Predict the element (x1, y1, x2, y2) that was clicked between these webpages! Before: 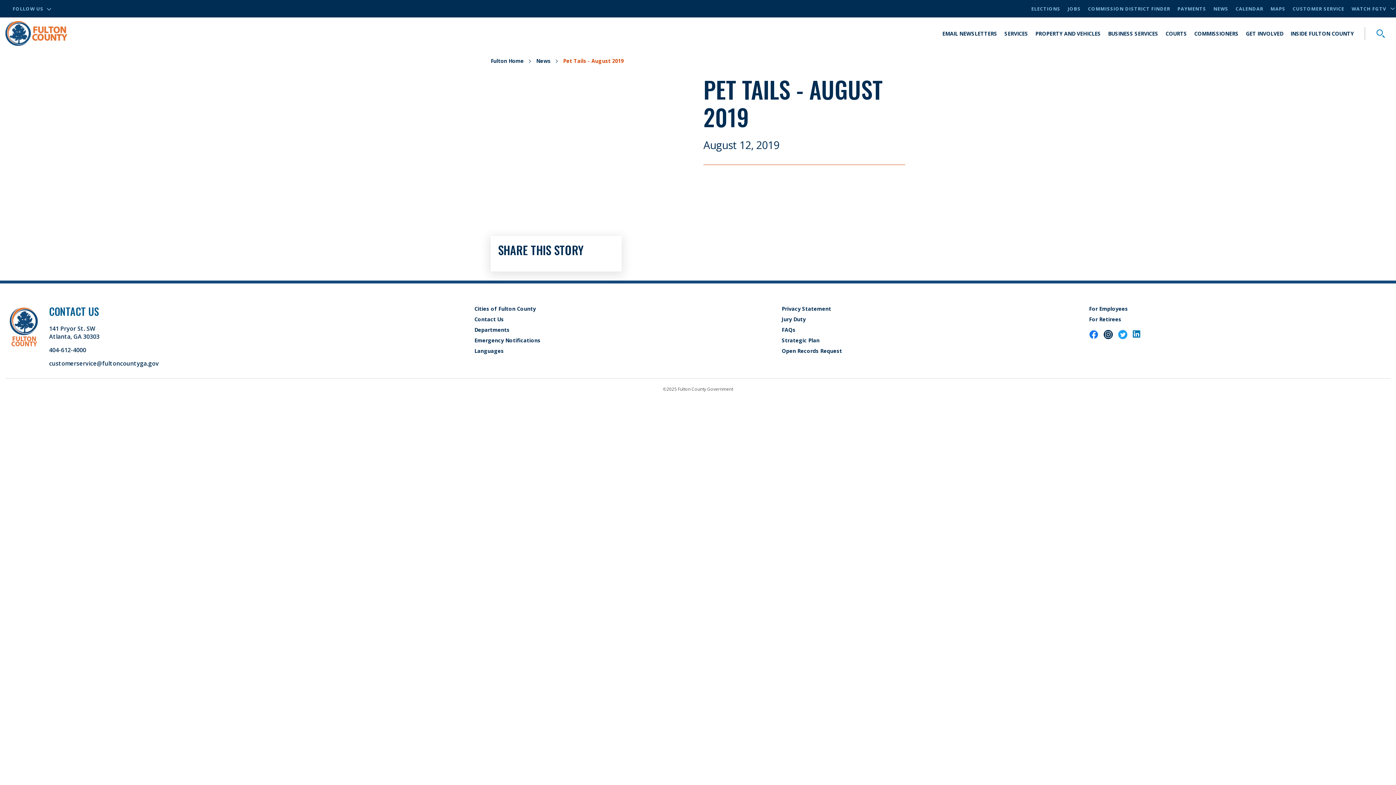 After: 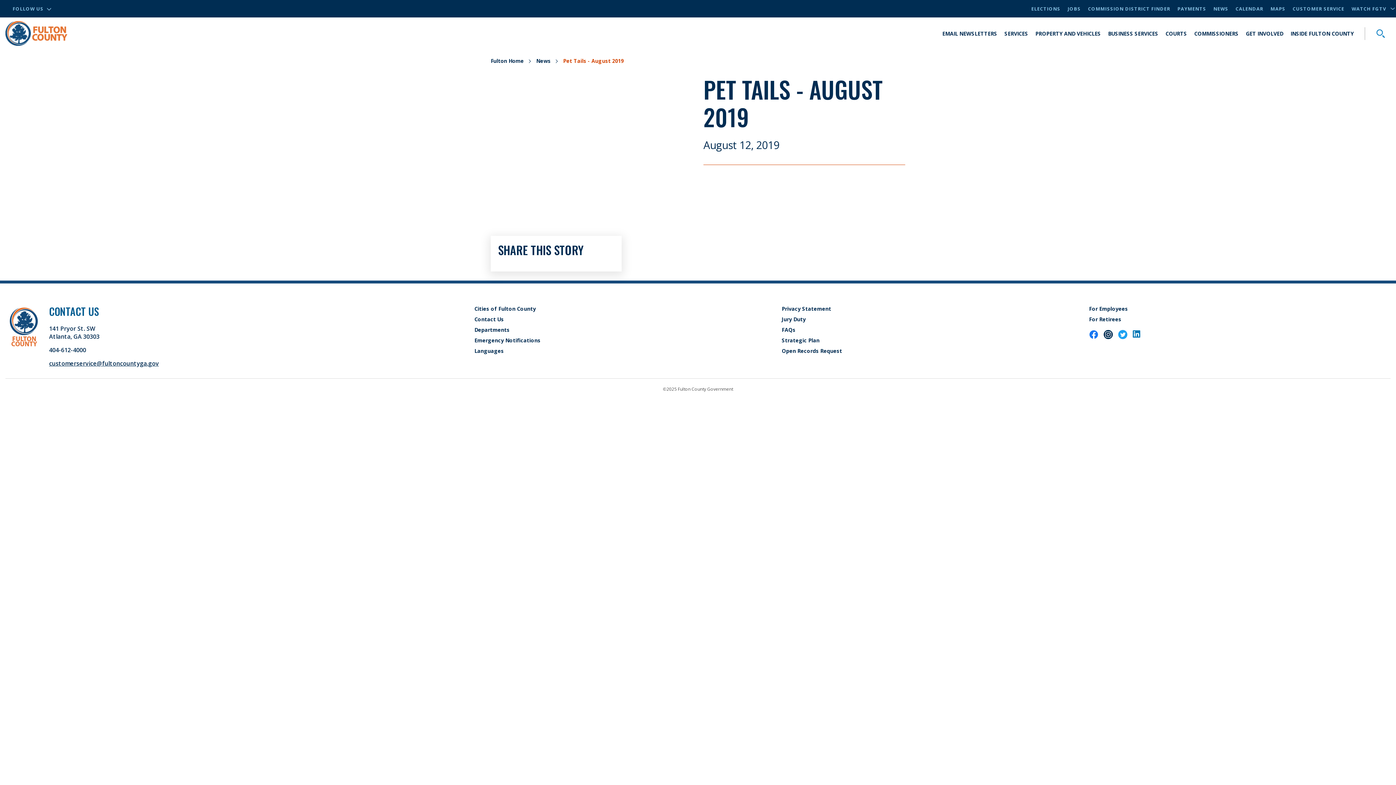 Action: bbox: (49, 359, 158, 367) label: customerservice@fultoncountyga.gov